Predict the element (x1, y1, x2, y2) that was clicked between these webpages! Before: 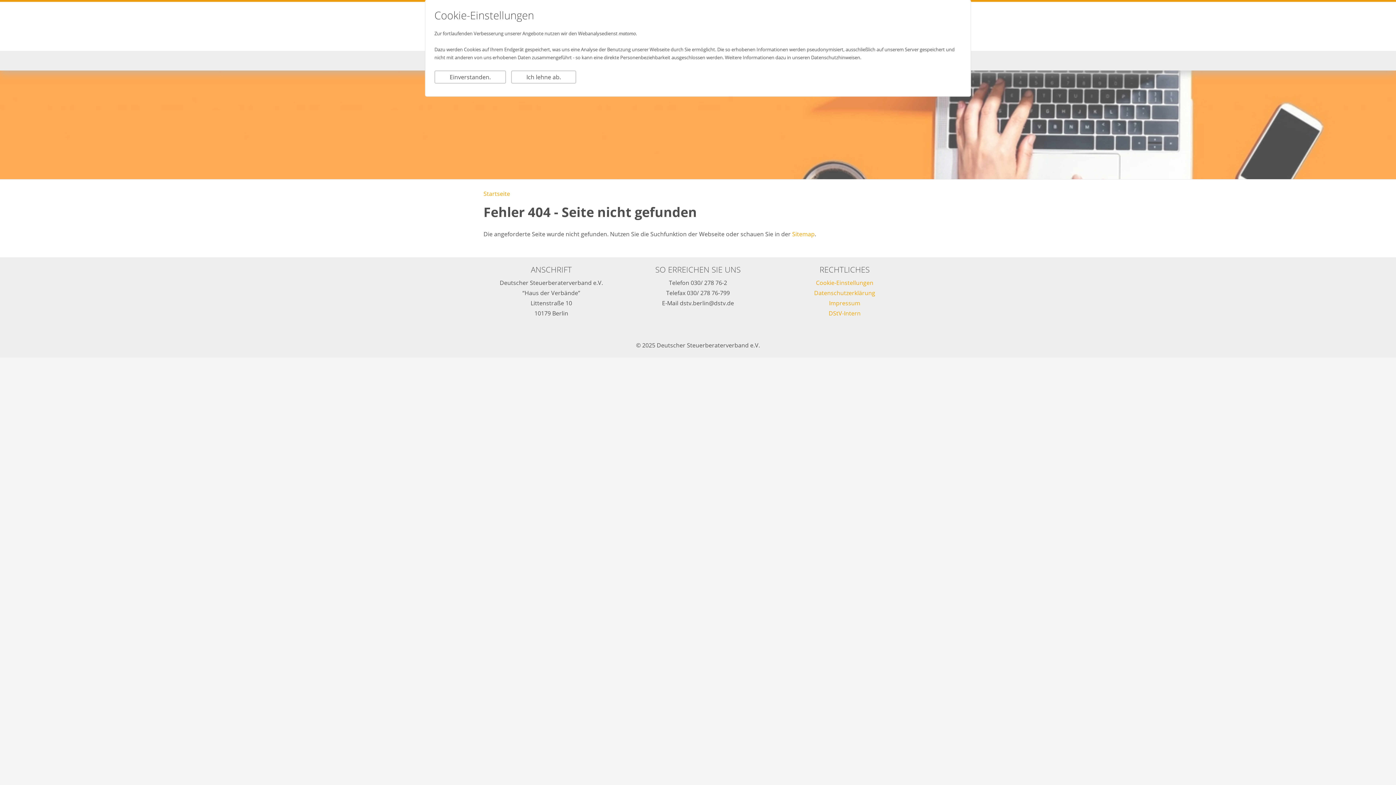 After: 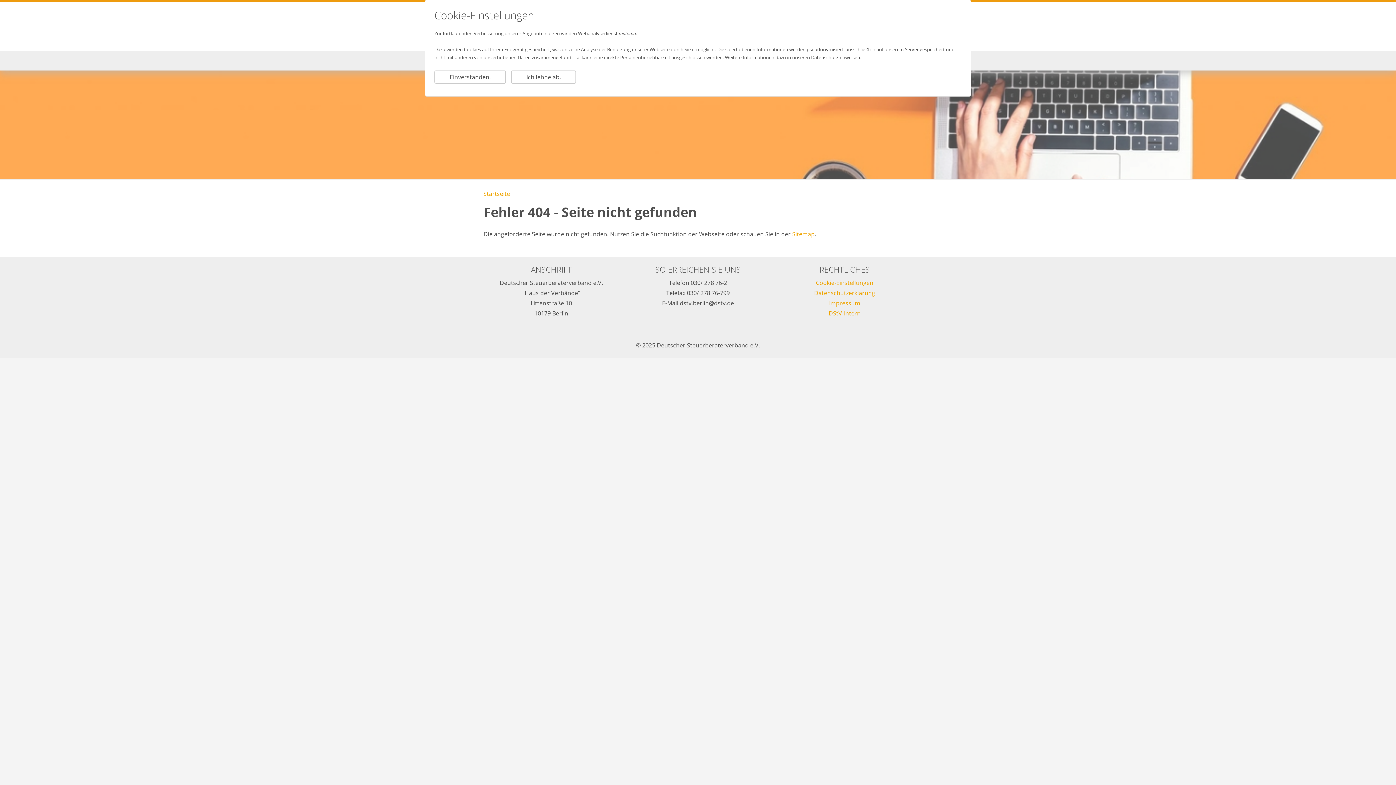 Action: bbox: (828, 309, 860, 317) label: DStV-Intern